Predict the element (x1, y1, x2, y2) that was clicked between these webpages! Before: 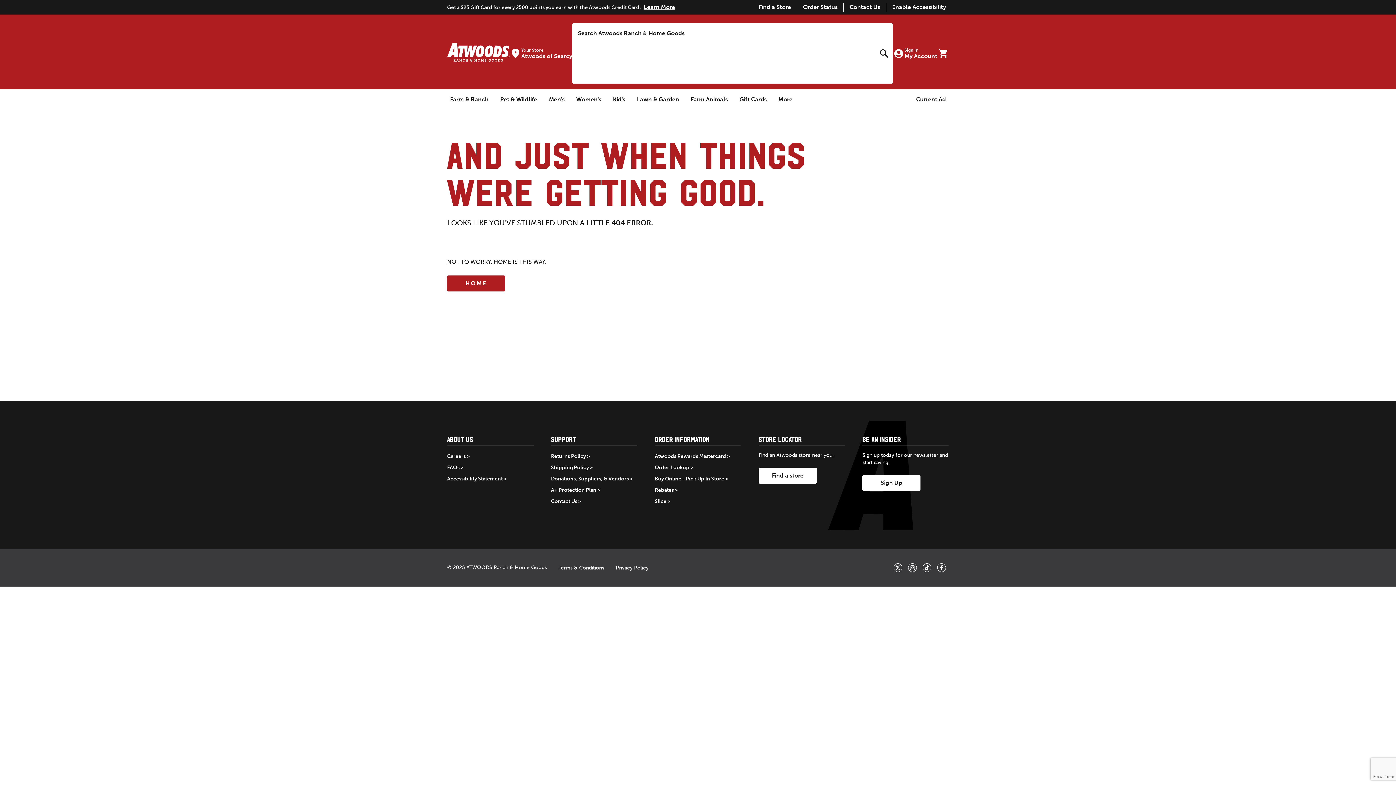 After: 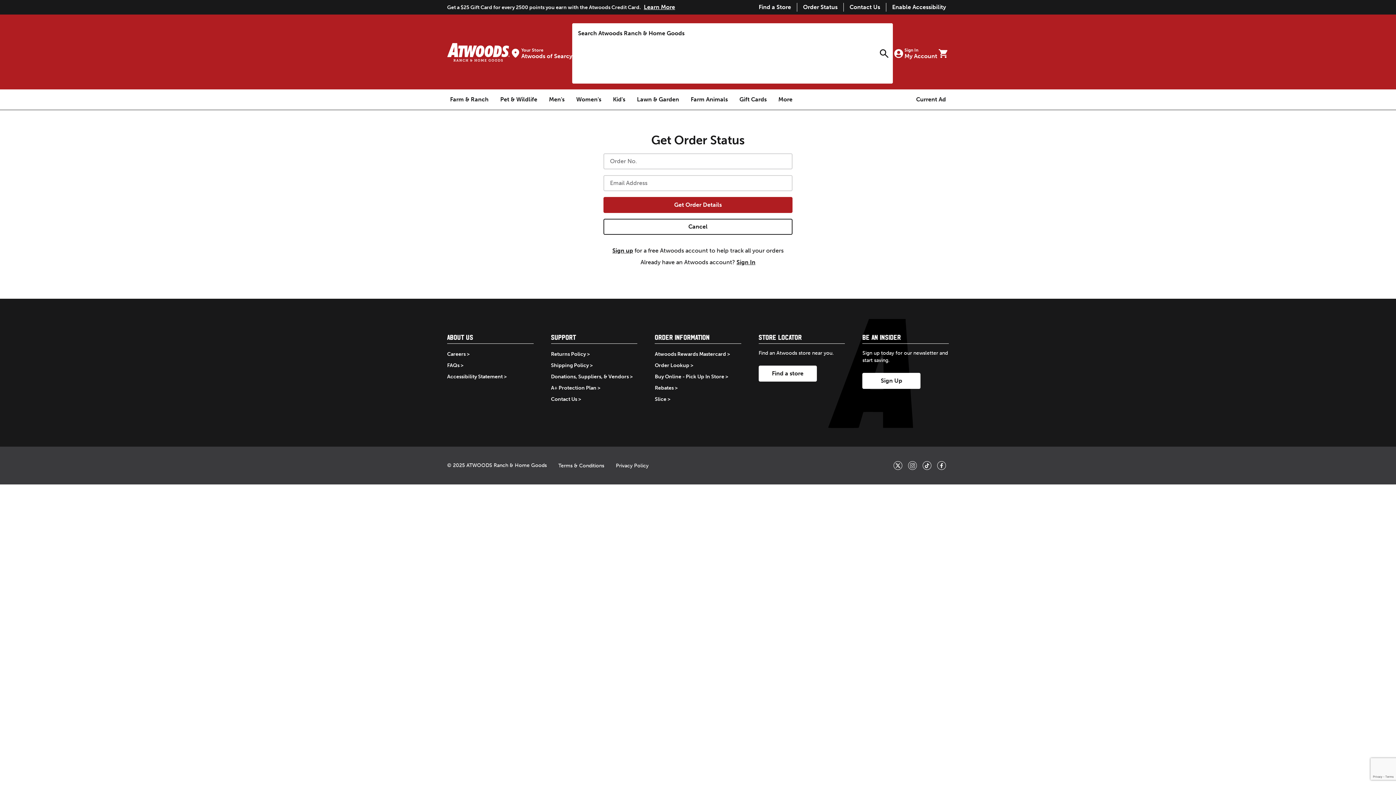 Action: bbox: (803, 2, 837, 11) label: Order Status